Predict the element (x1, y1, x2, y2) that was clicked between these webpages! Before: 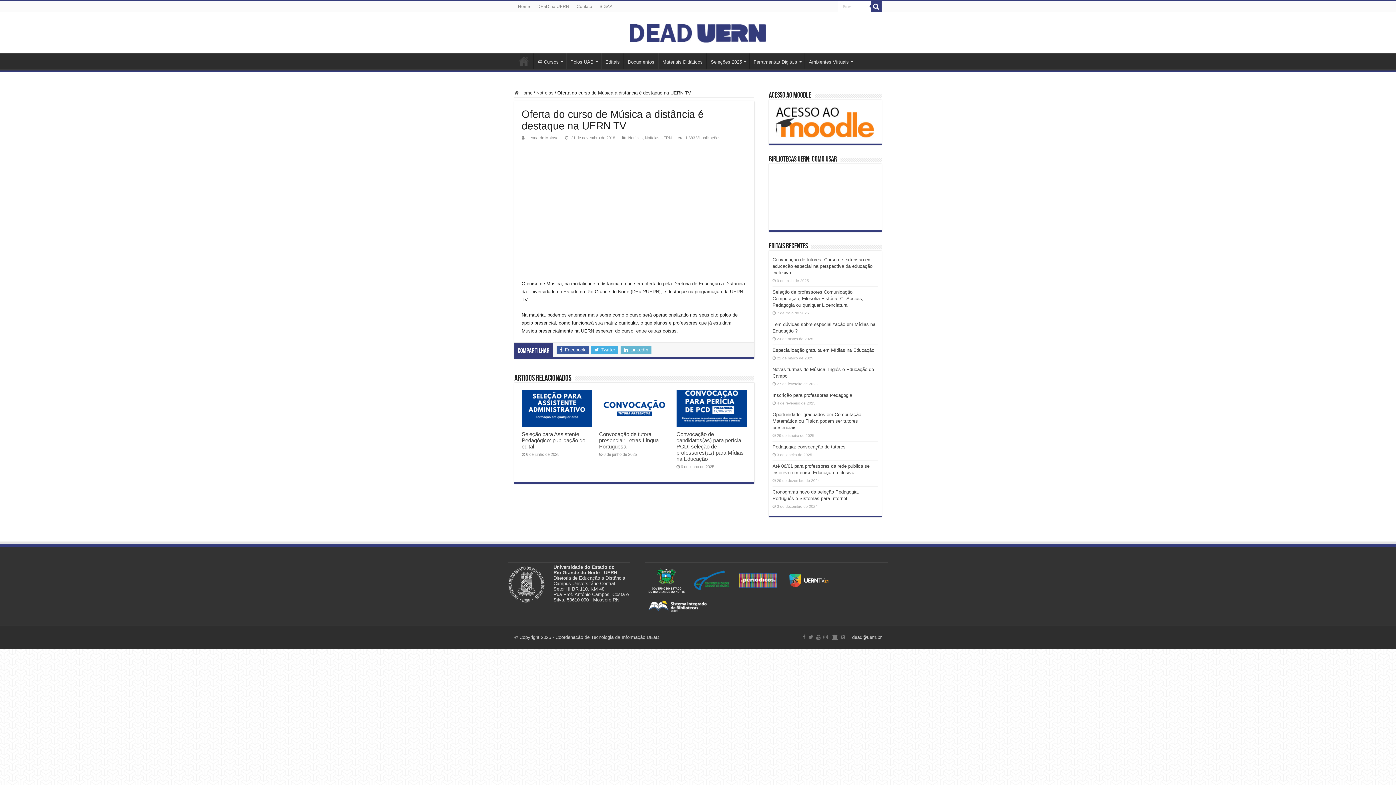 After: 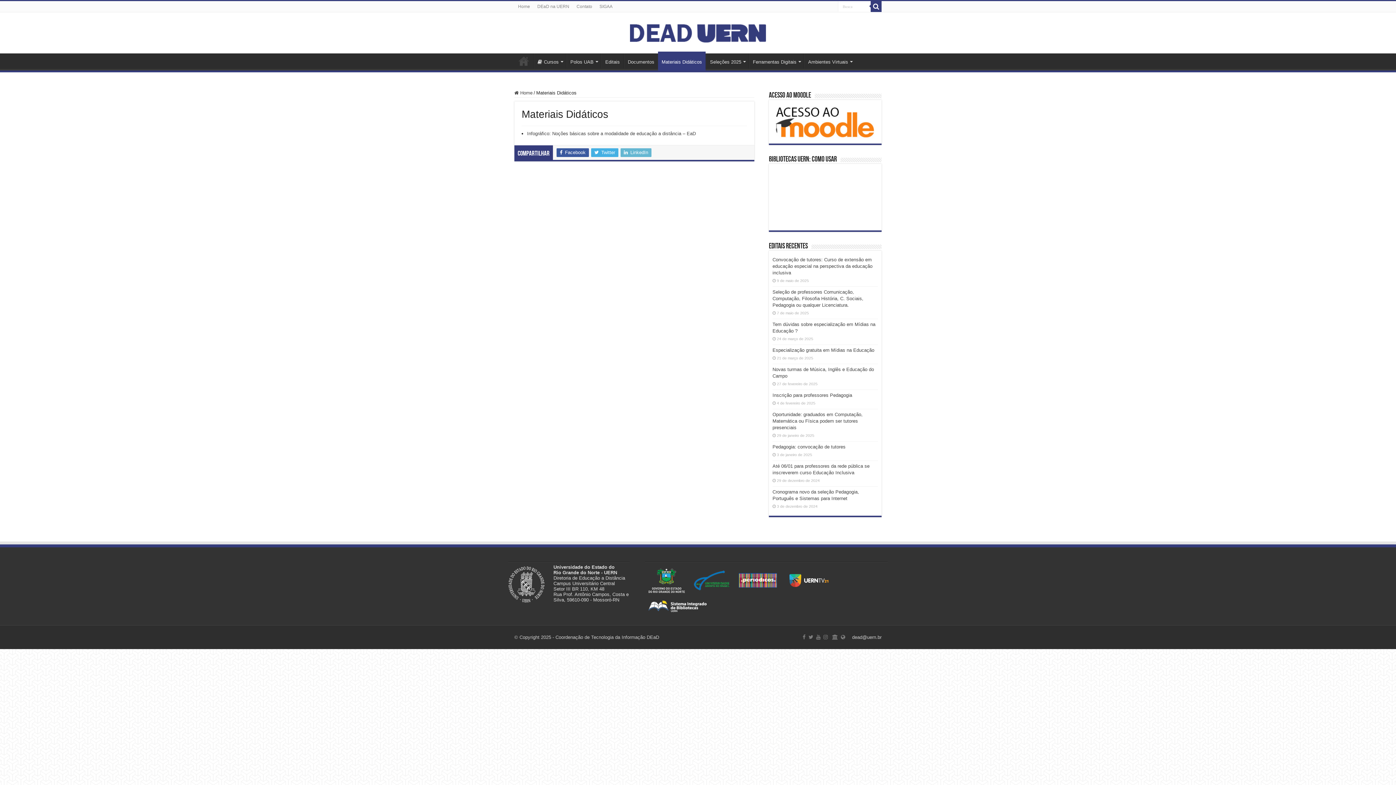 Action: bbox: (658, 53, 706, 68) label: Materiais Didáticos